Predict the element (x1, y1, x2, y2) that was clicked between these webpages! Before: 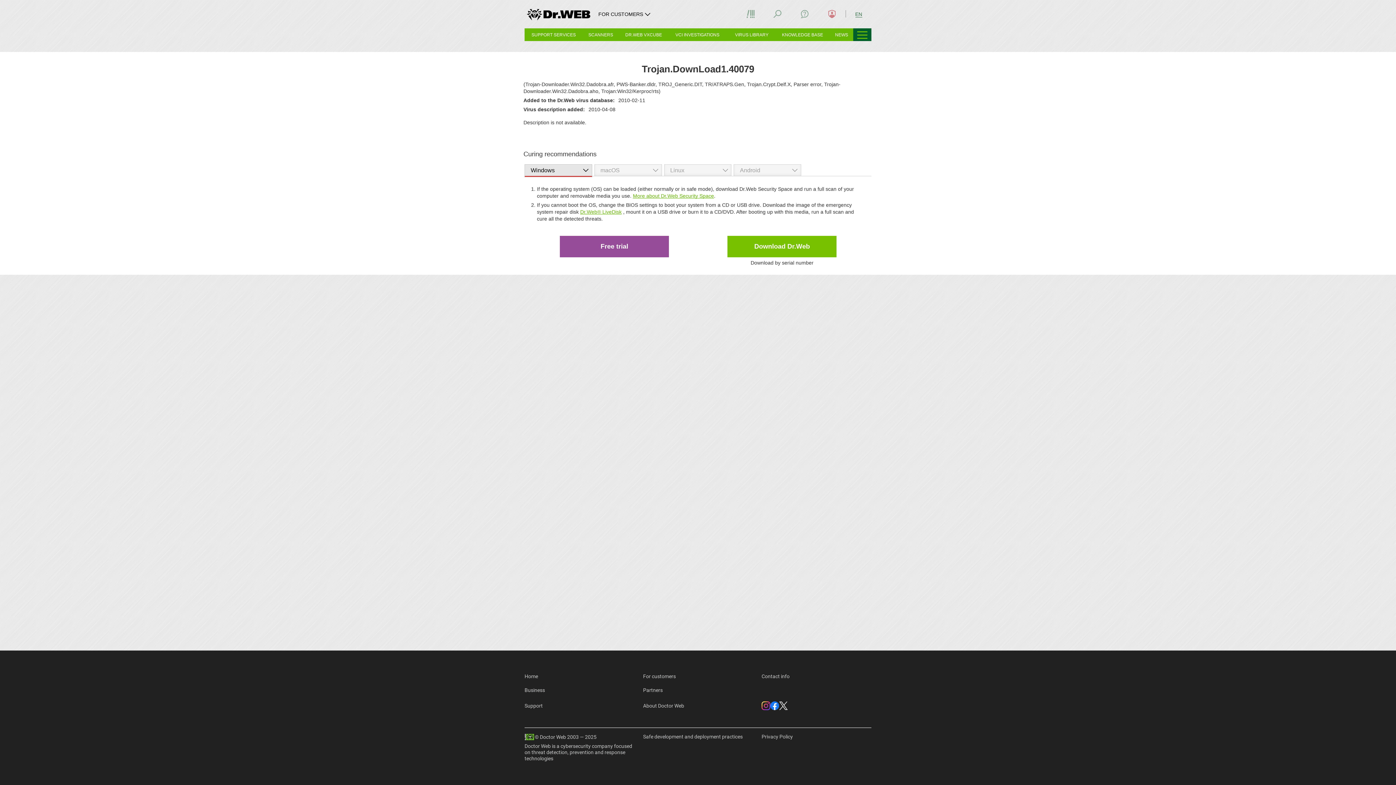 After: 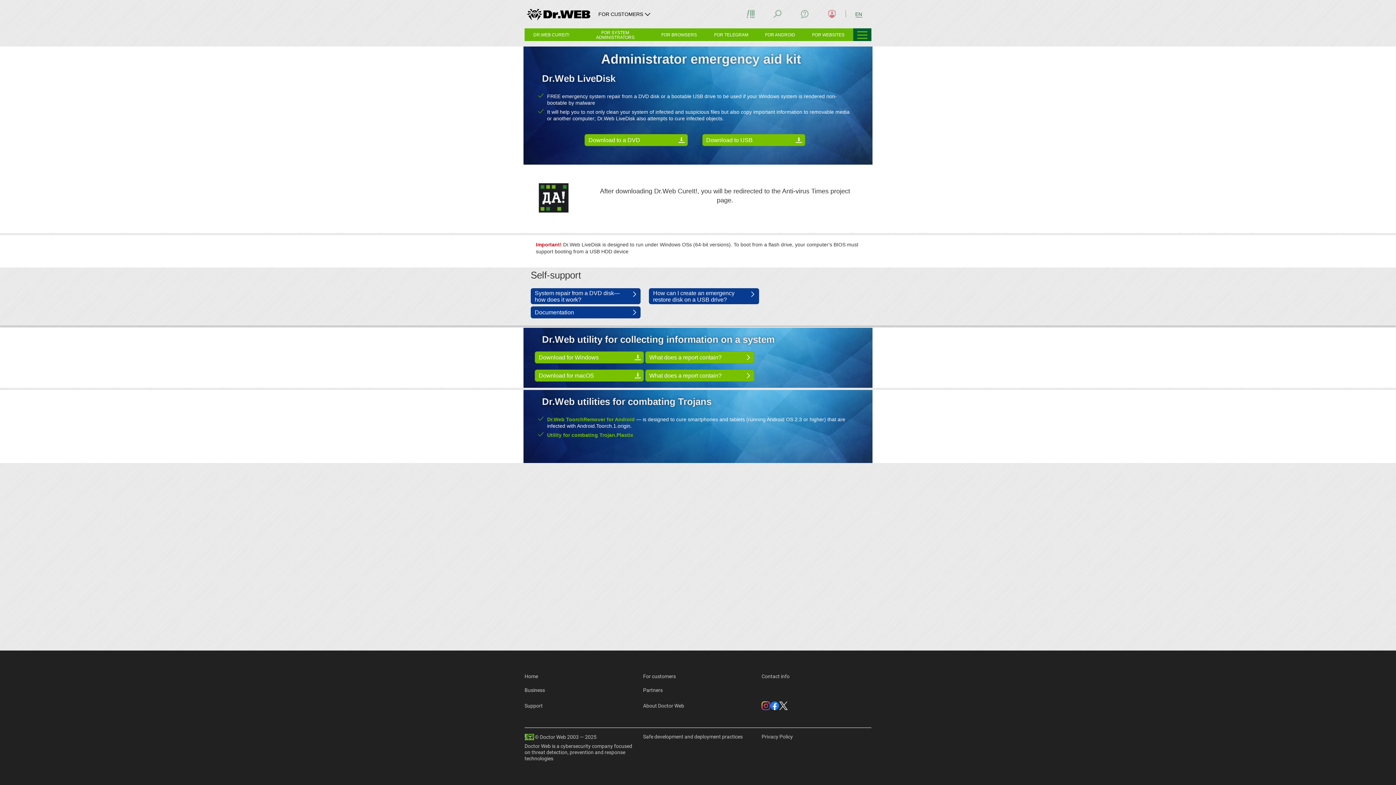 Action: bbox: (580, 209, 621, 214) label: Dr.Web® LiveDisk